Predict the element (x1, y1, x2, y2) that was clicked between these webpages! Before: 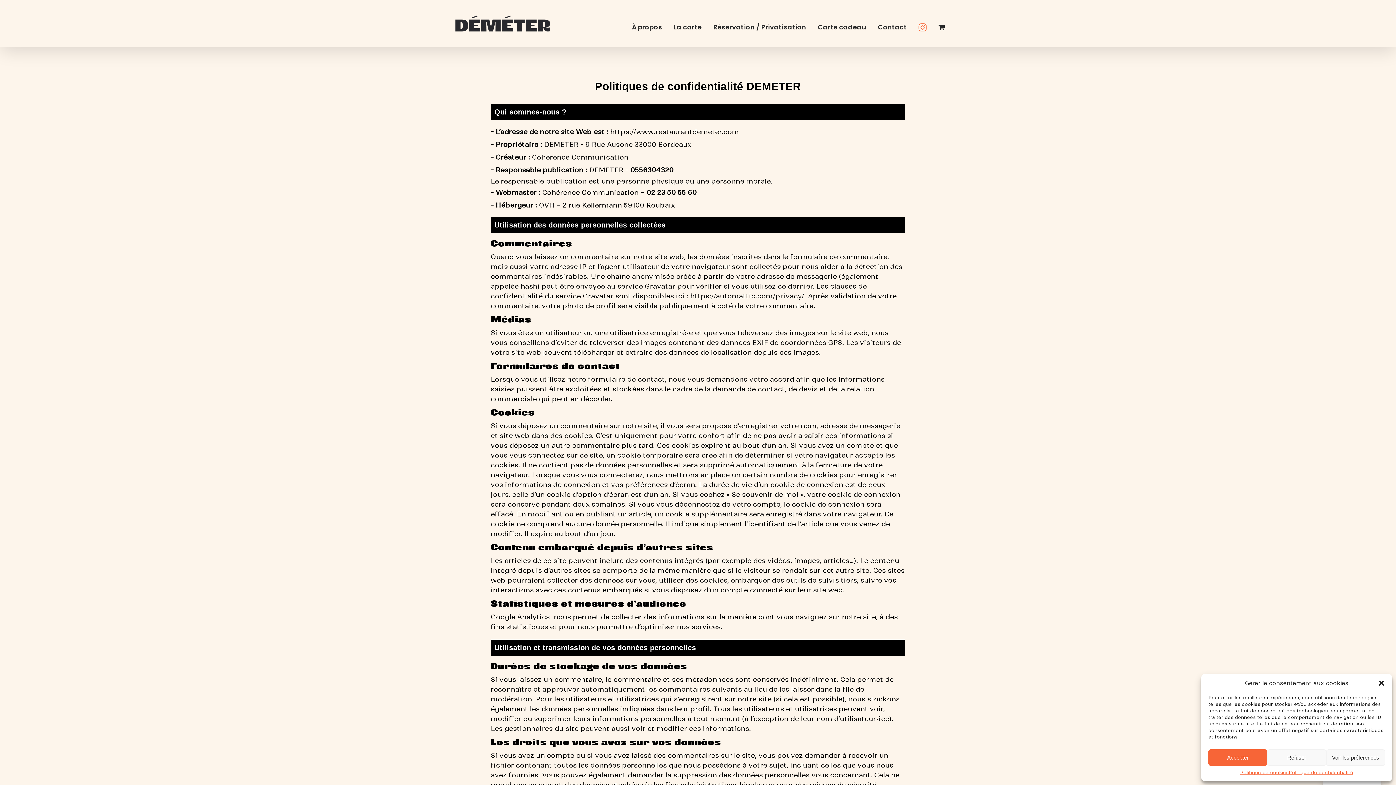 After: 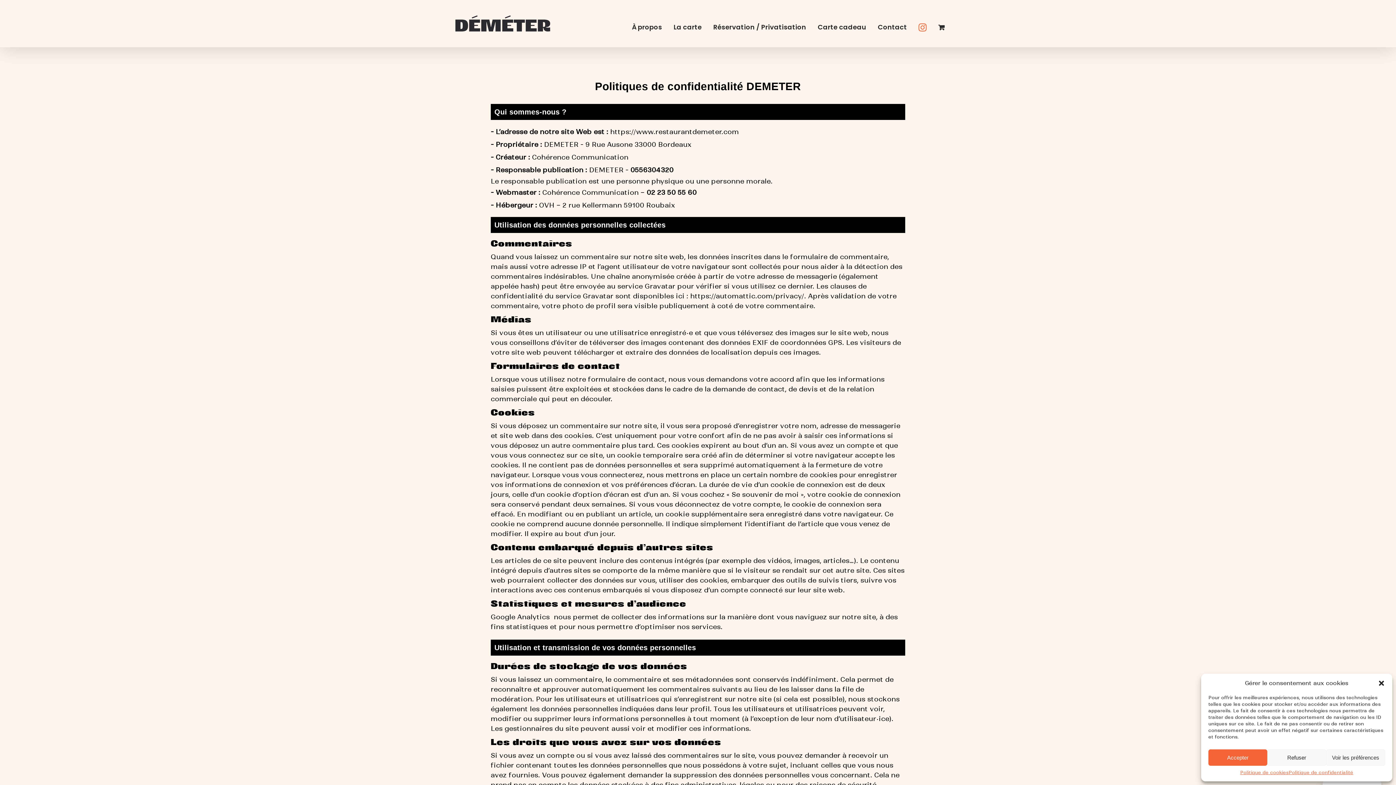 Action: bbox: (1289, 769, 1353, 776) label: Politique de confidentialité